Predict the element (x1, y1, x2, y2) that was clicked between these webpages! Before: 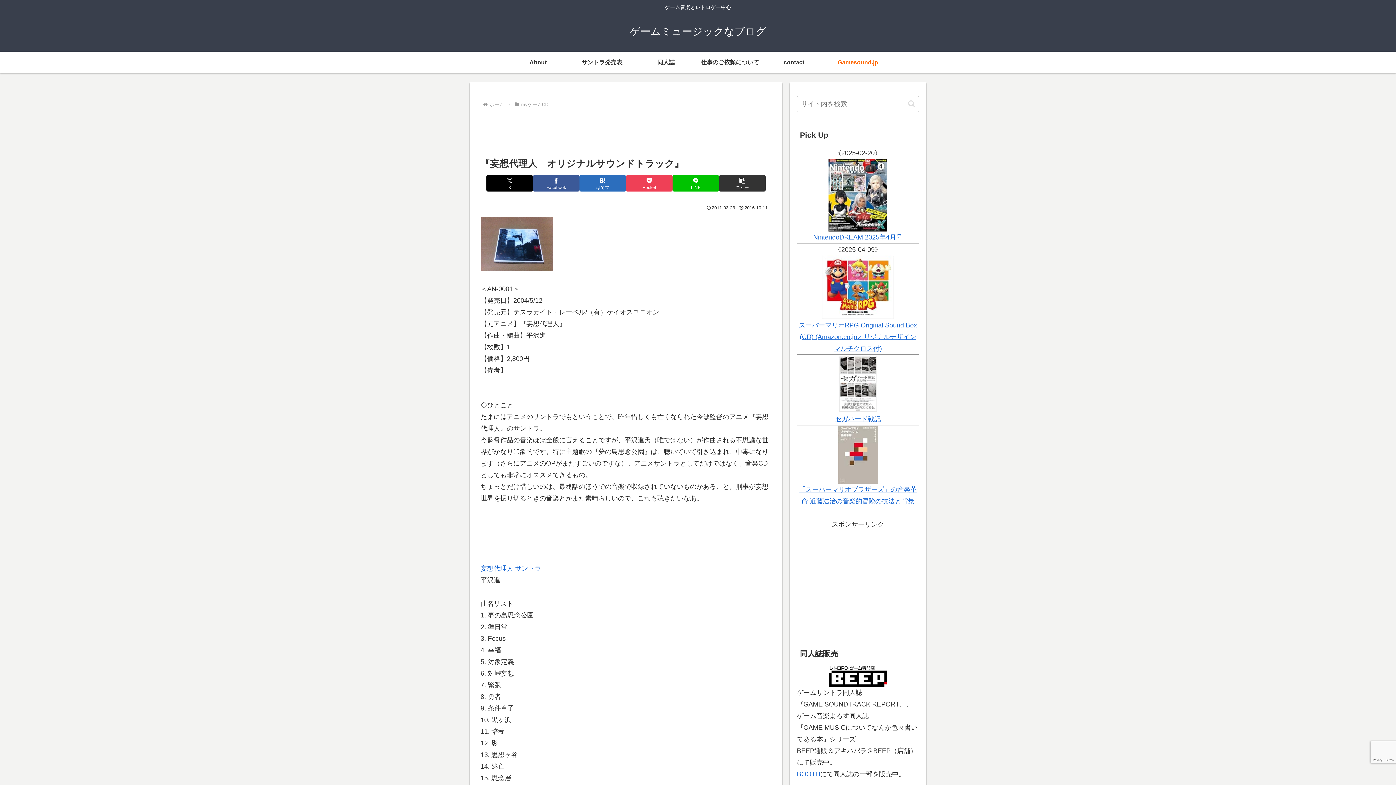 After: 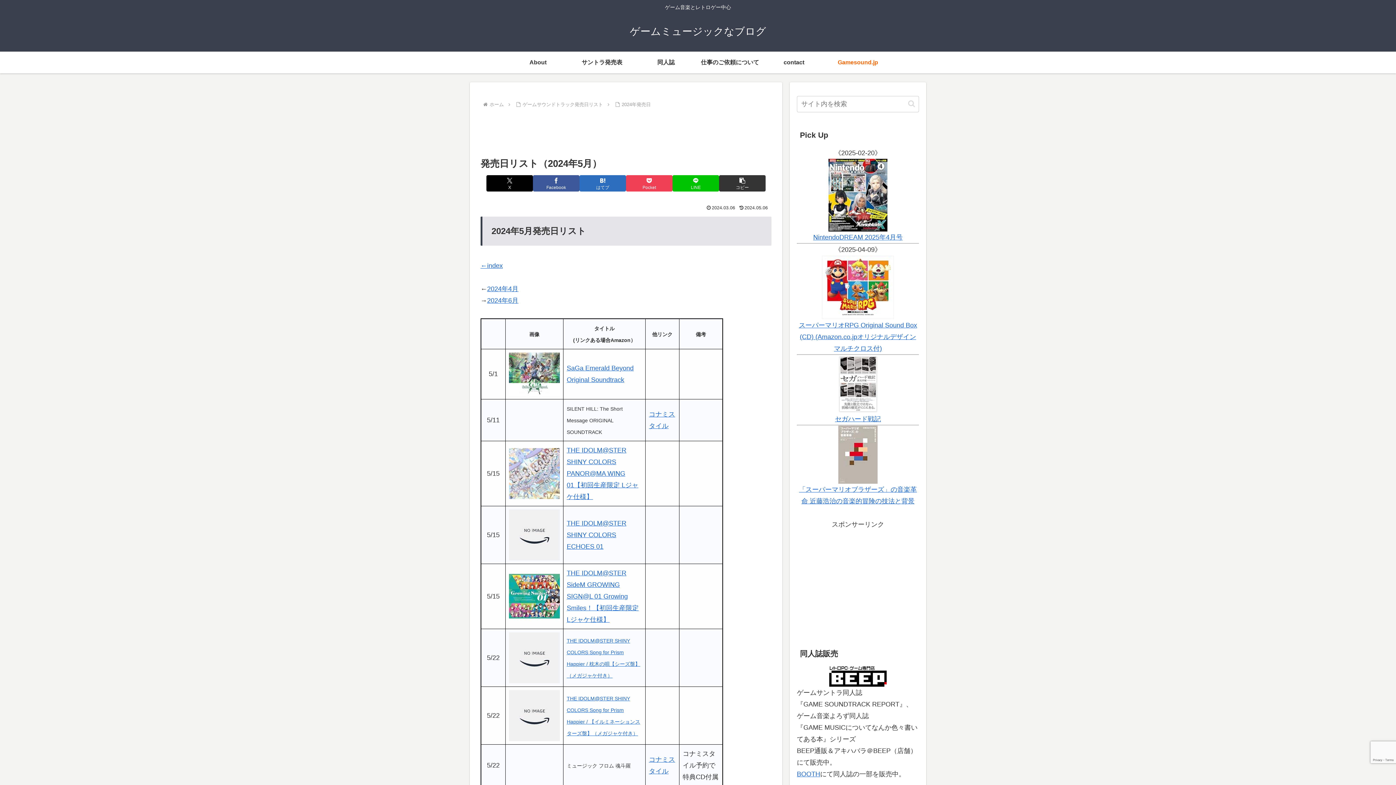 Action: bbox: (570, 51, 634, 73) label: サントラ発売表